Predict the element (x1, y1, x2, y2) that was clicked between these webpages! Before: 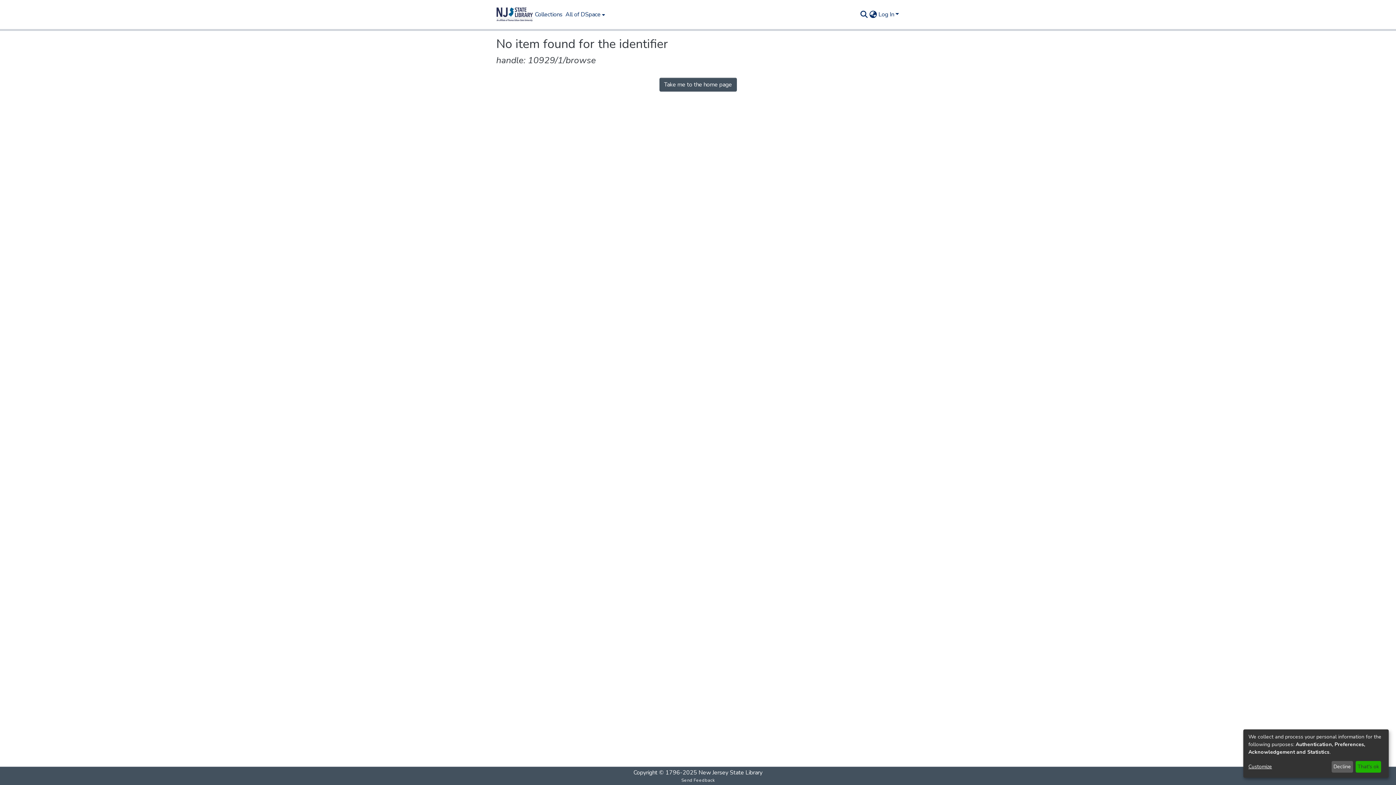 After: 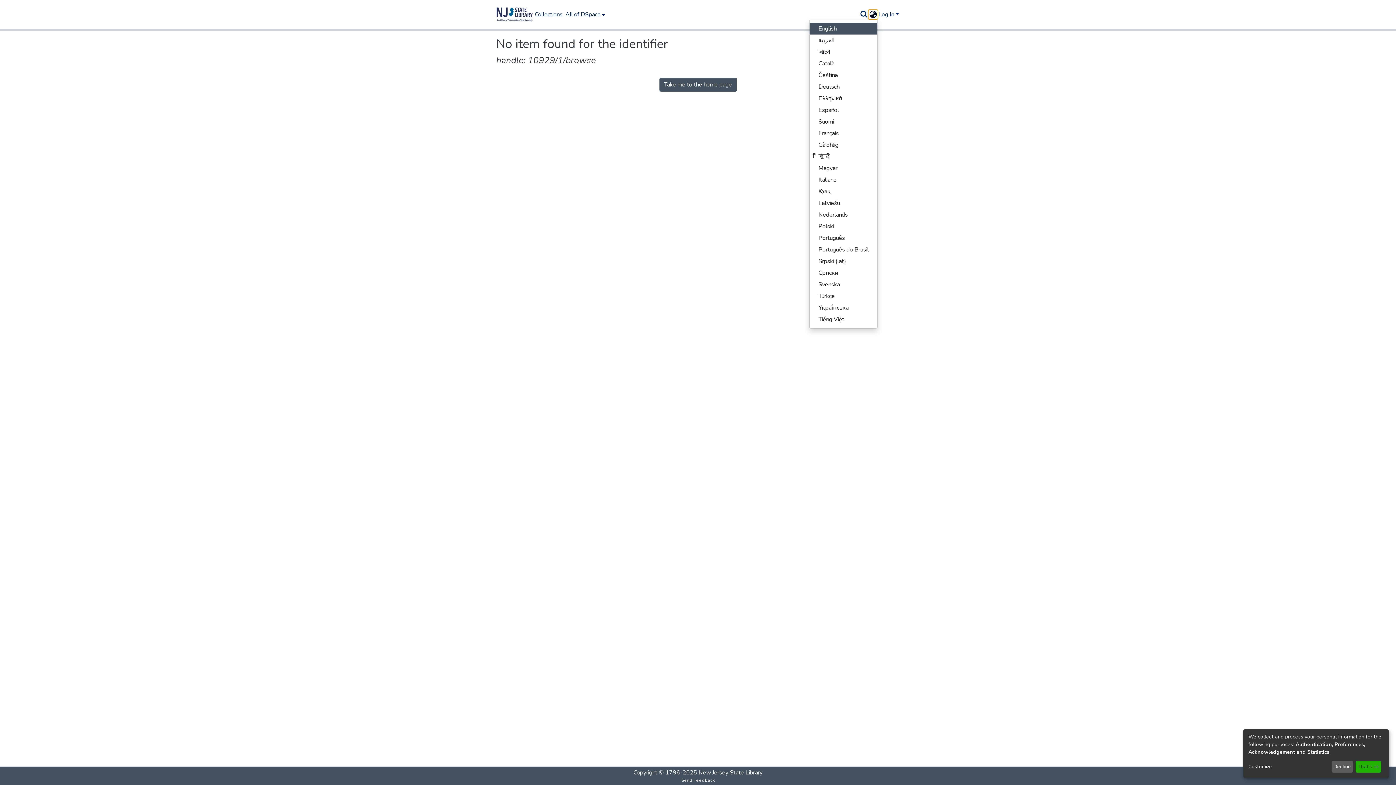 Action: bbox: (868, 10, 877, 18) label: Language switch